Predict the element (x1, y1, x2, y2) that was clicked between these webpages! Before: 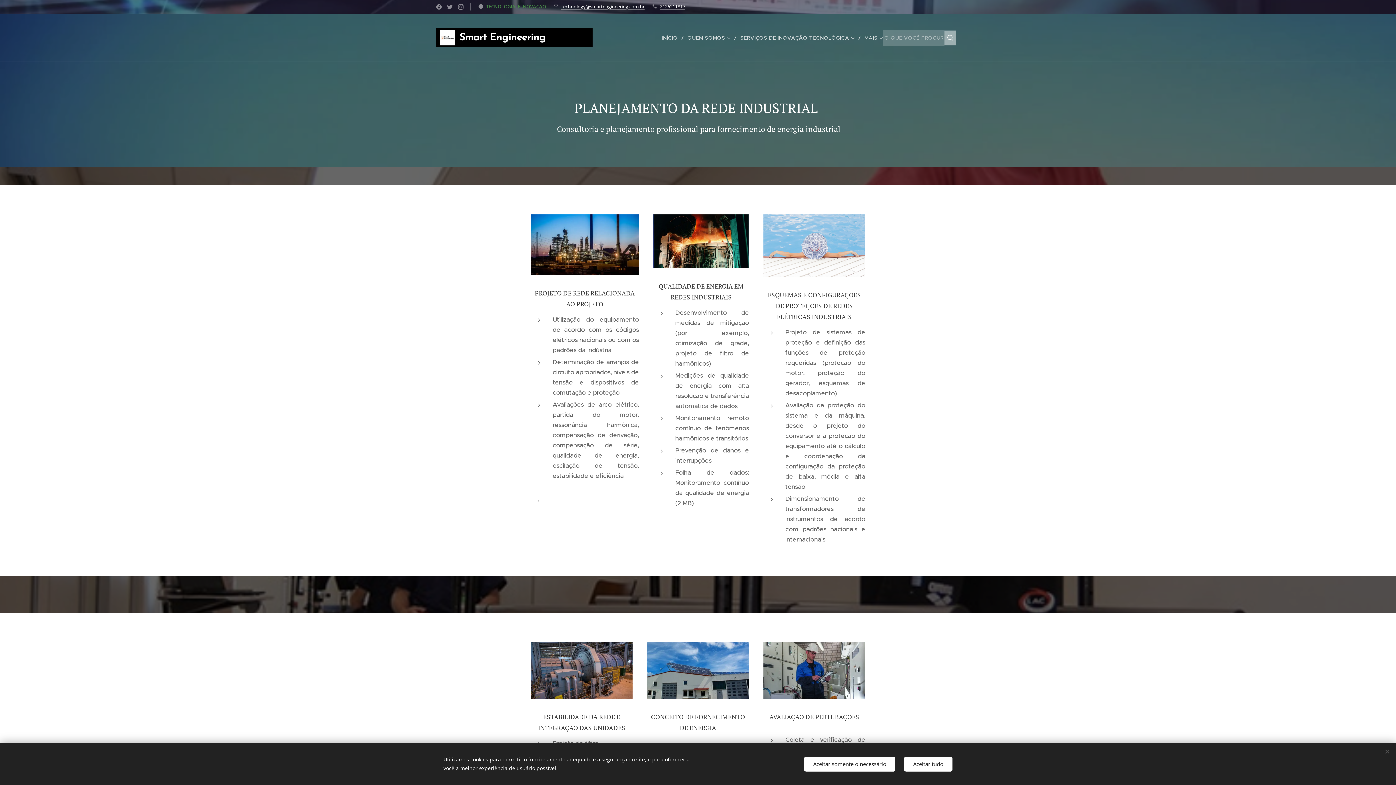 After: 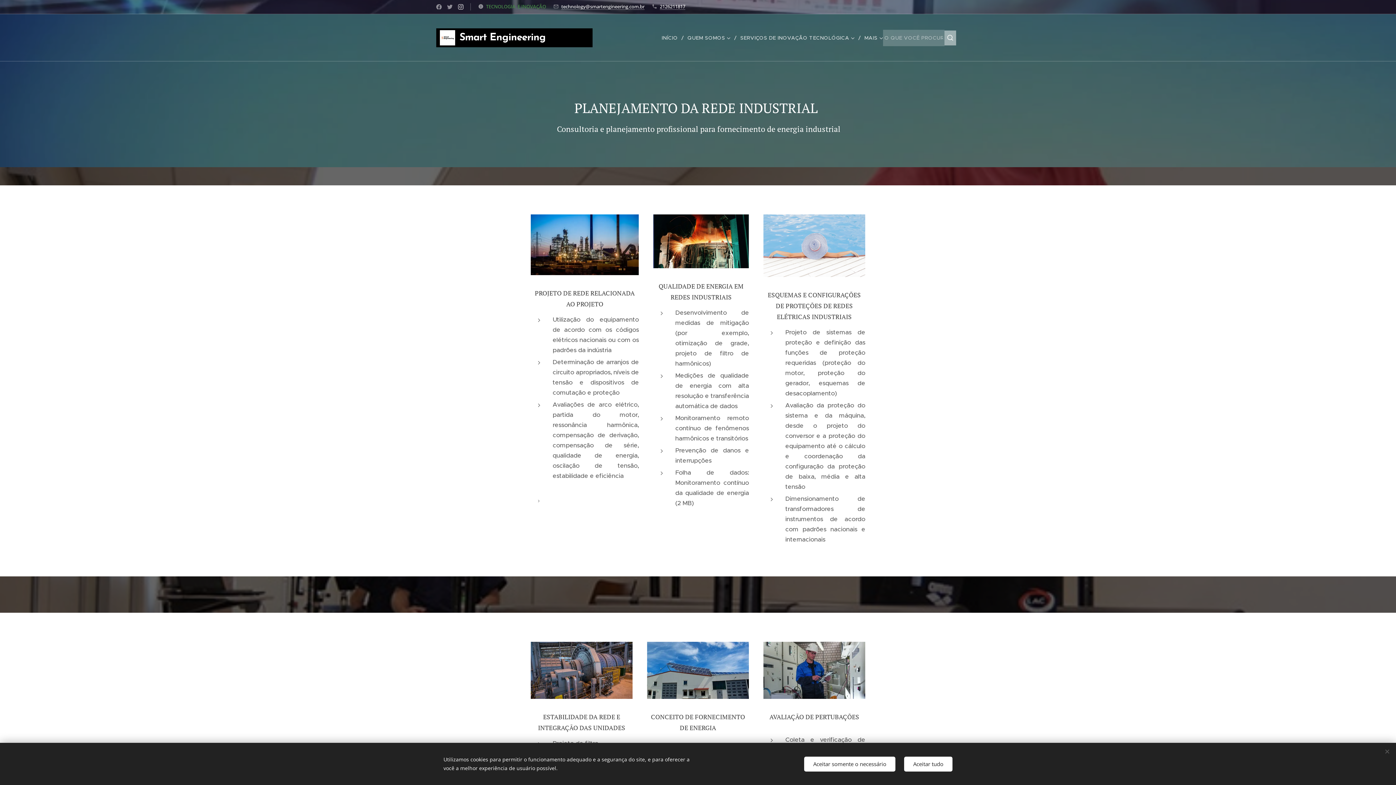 Action: bbox: (456, 0, 465, 13)